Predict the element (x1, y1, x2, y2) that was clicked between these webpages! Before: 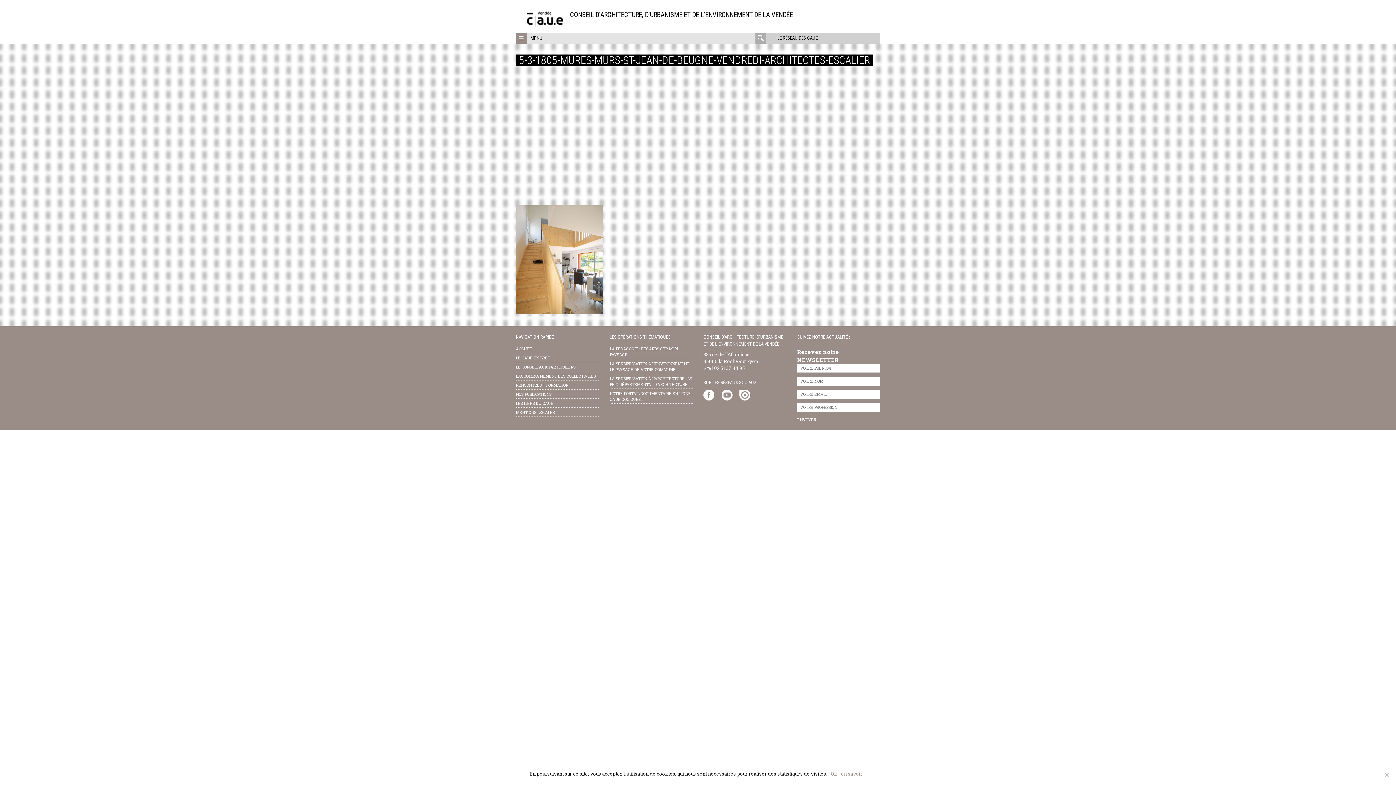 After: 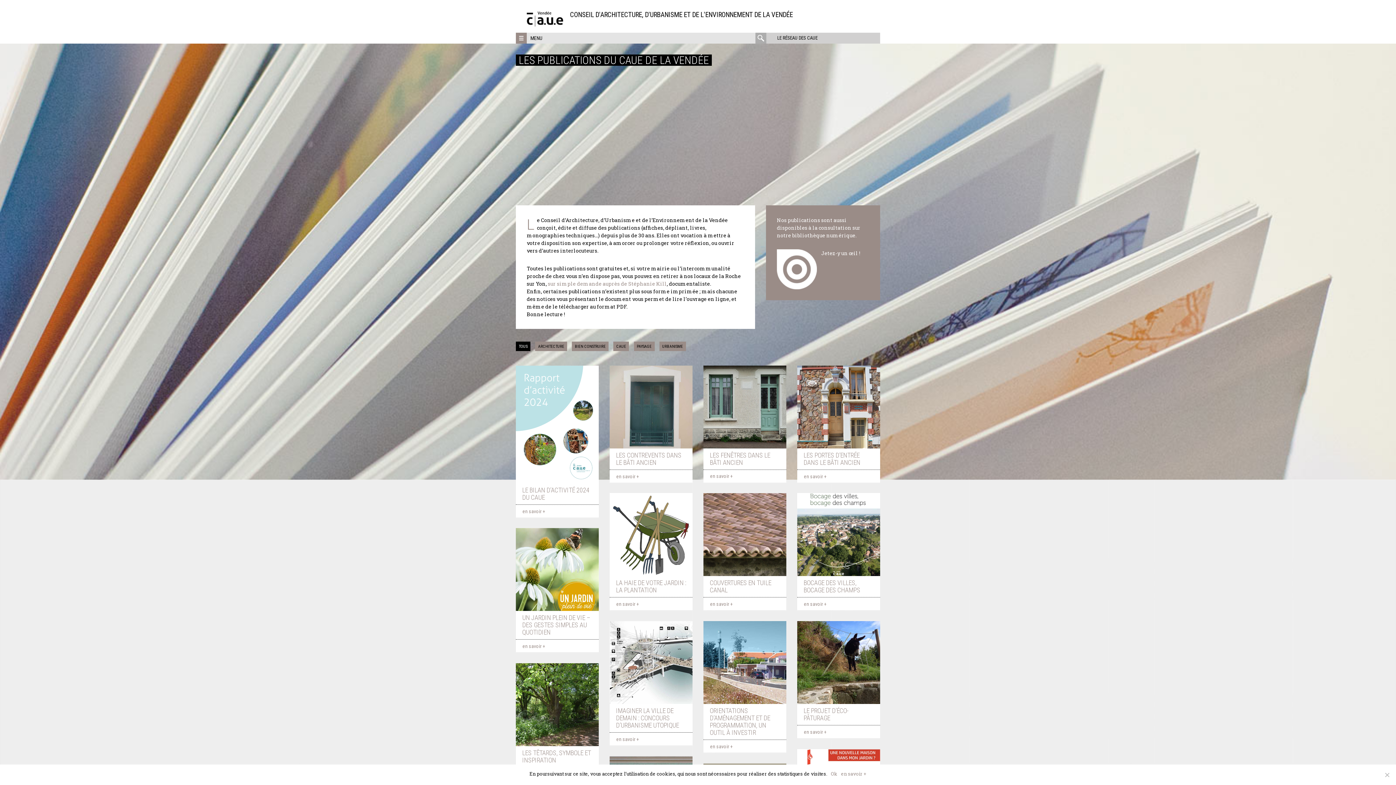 Action: label: NOS PUBLICATIONS bbox: (516, 391, 598, 397)